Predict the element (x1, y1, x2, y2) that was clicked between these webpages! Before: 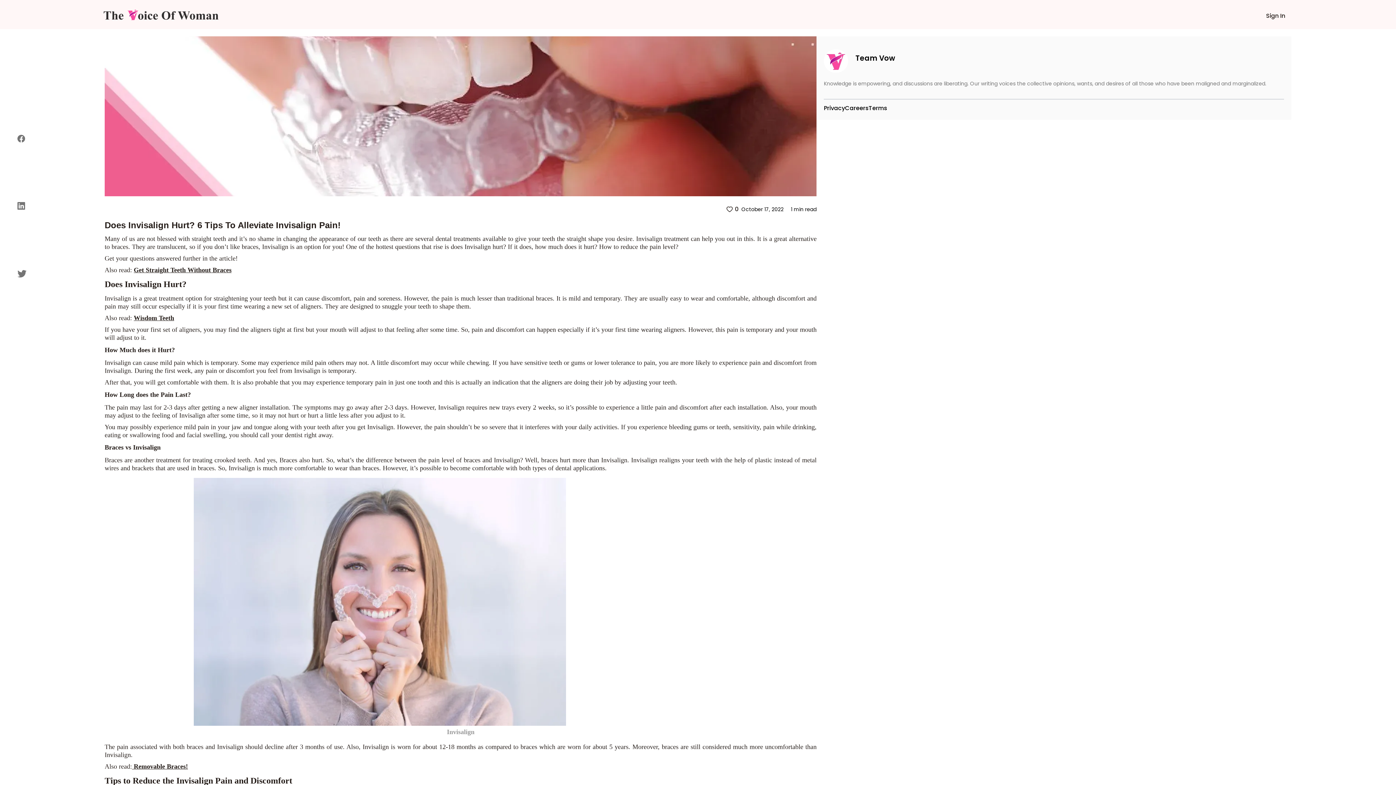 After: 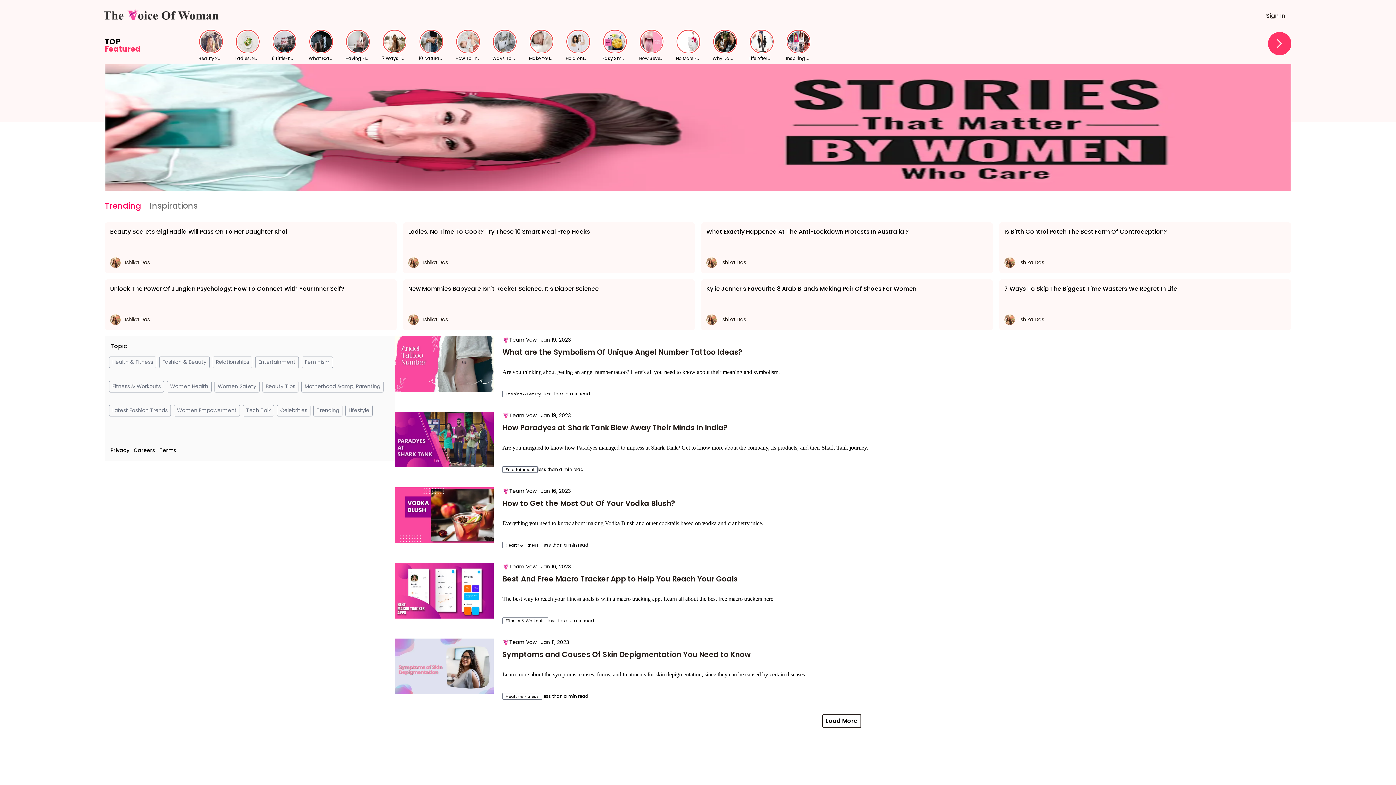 Action: bbox: (103, 7, 1147, 22)